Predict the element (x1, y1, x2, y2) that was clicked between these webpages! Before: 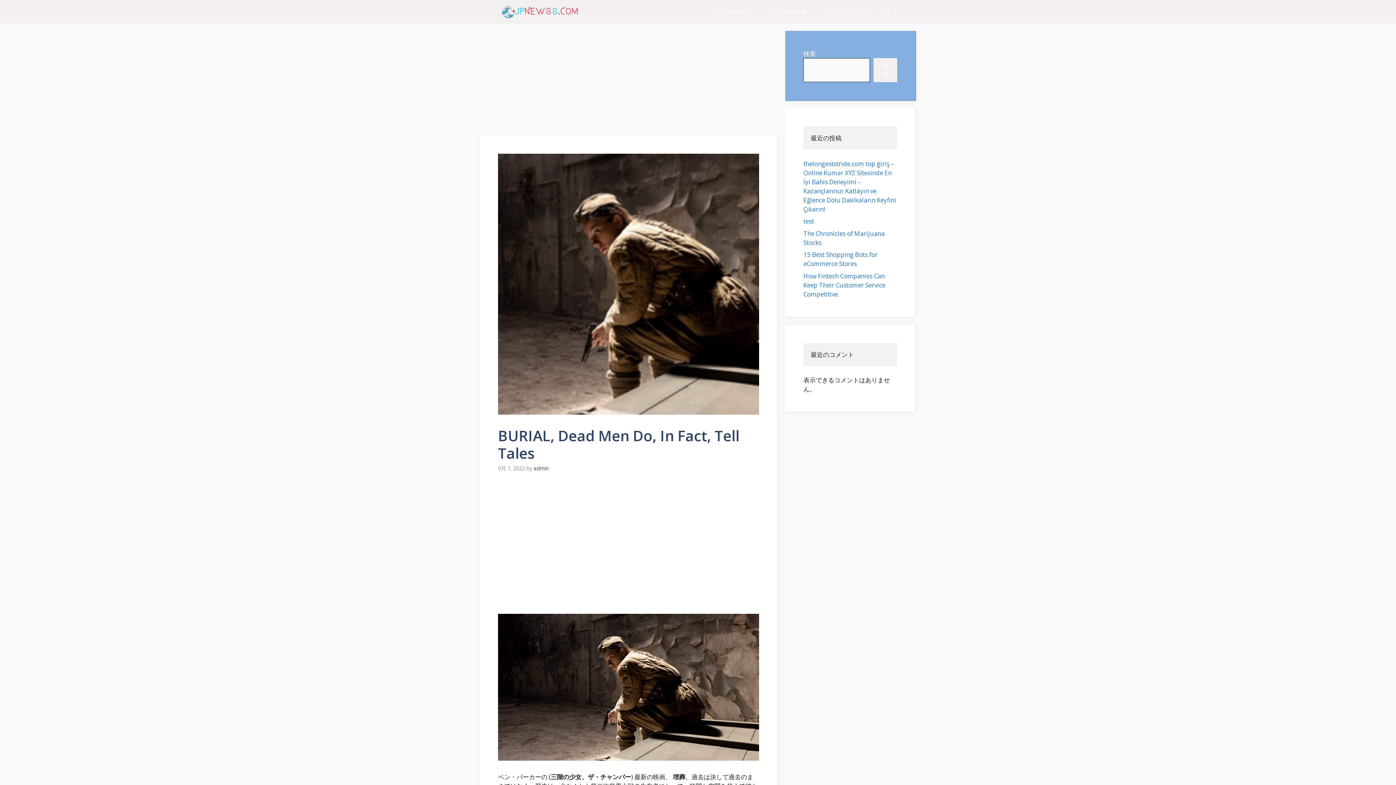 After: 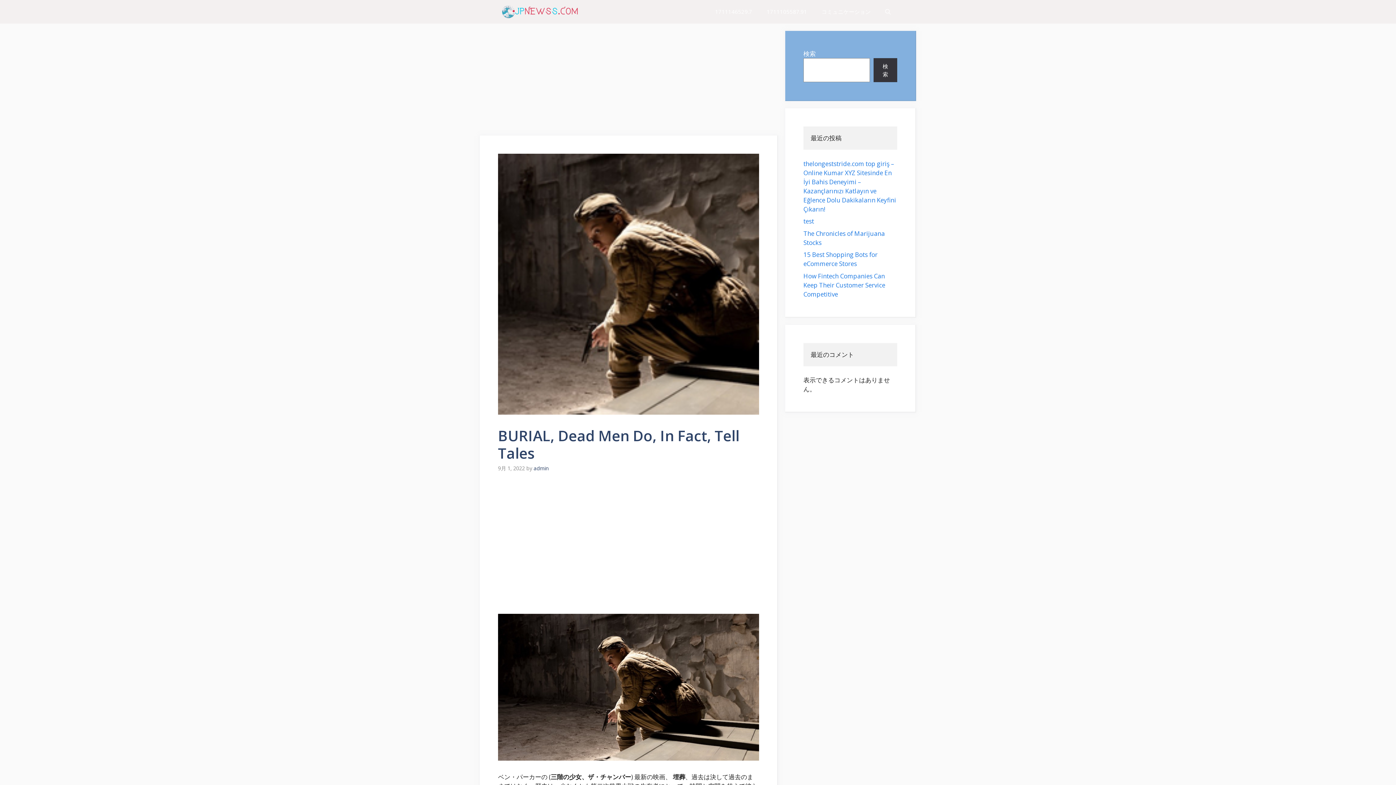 Action: bbox: (873, 58, 897, 82) label: 検索